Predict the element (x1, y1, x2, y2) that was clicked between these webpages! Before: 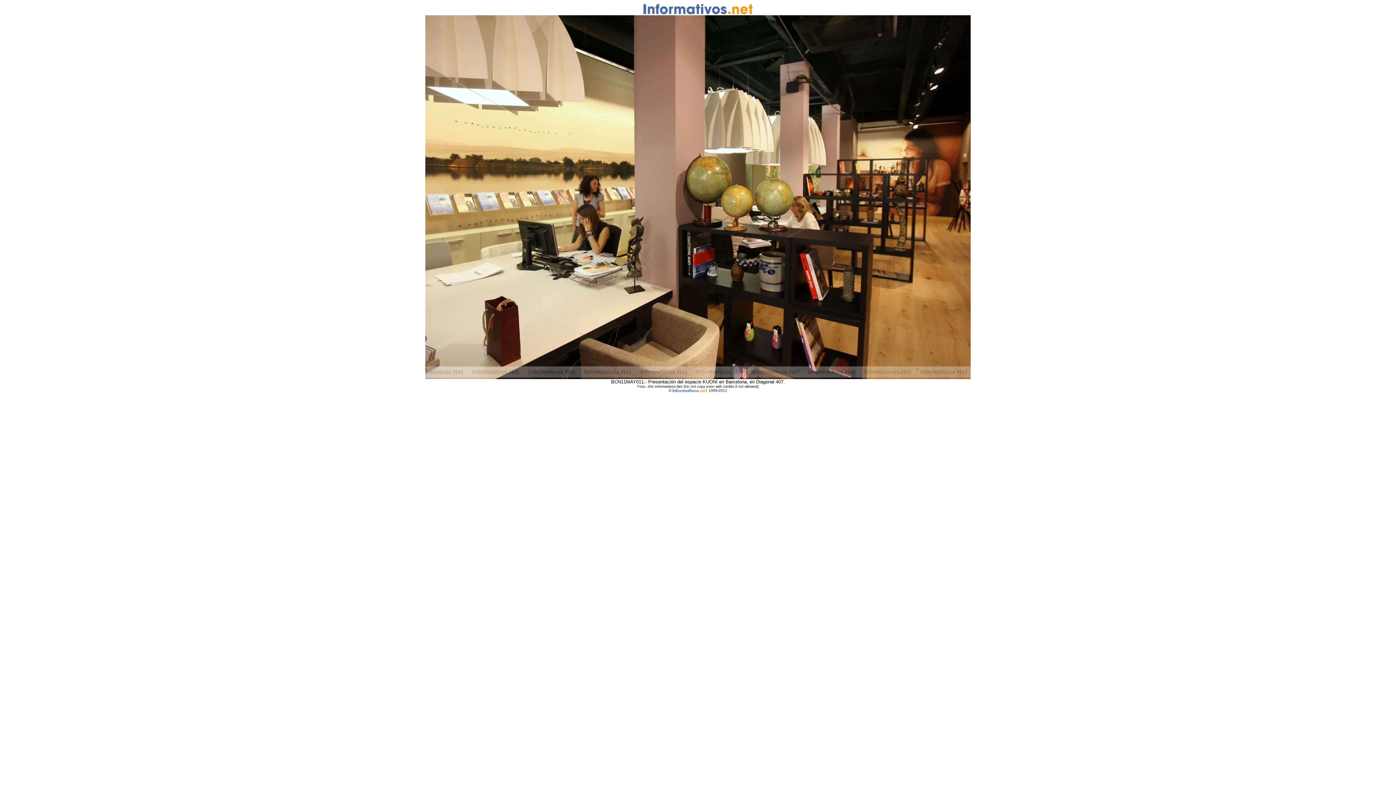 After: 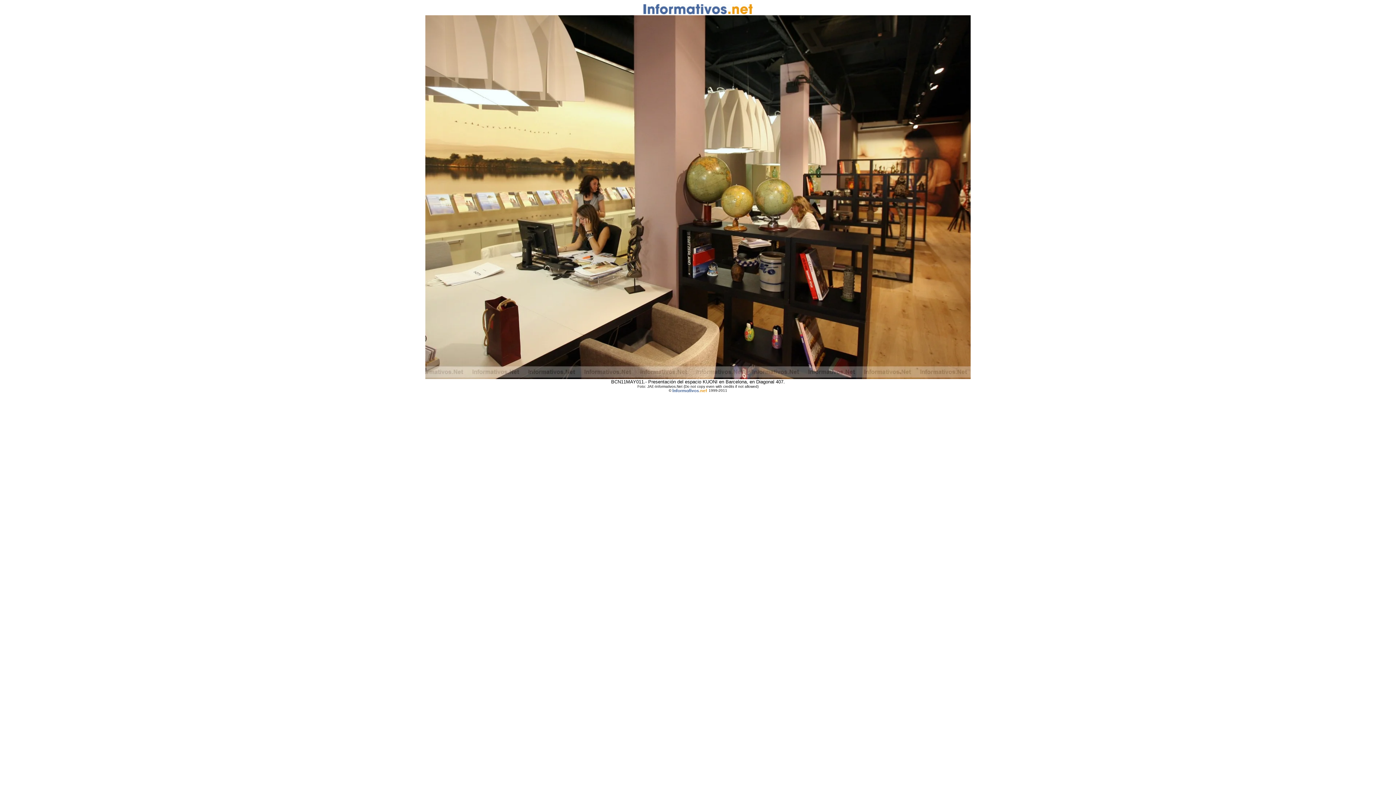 Action: bbox: (643, 9, 752, 15)